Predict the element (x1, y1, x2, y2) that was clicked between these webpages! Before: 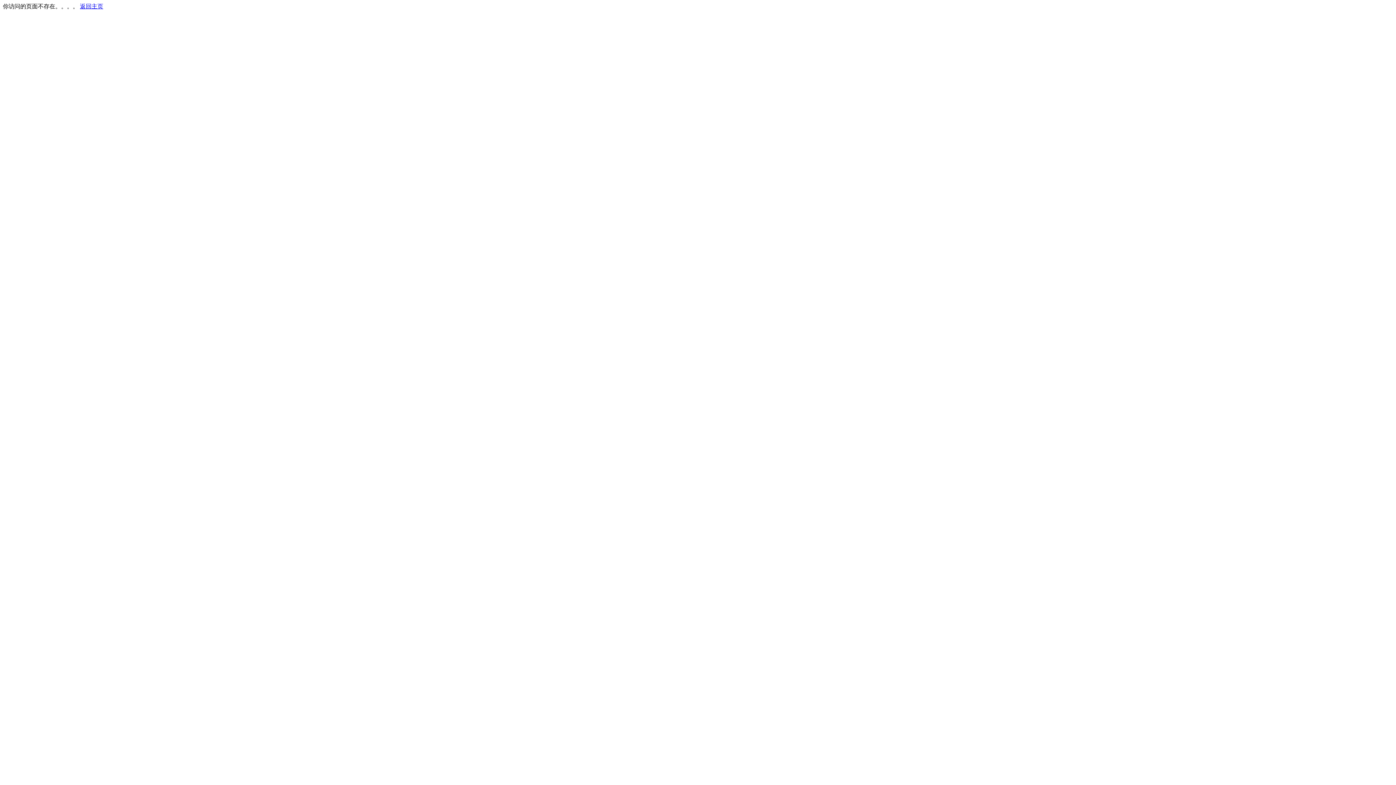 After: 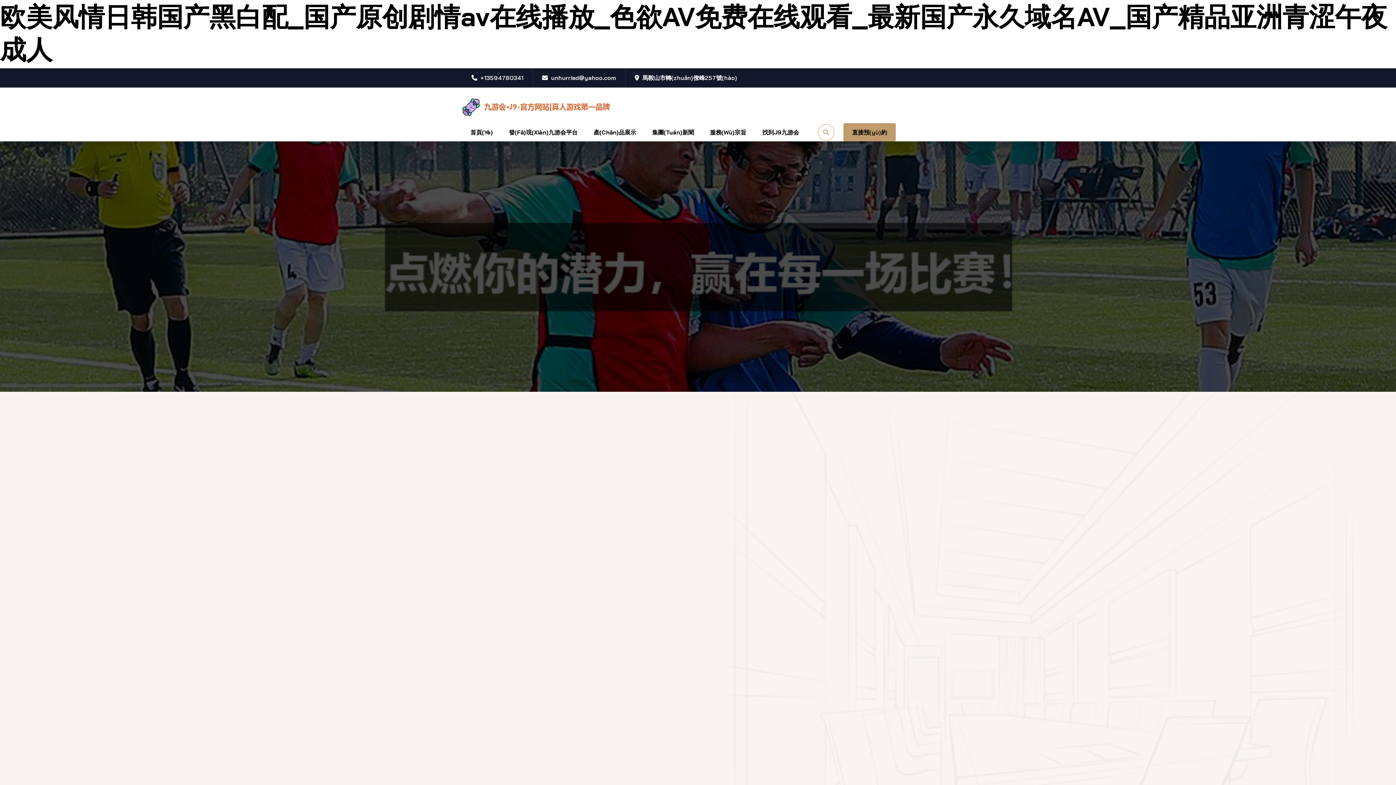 Action: label: 返回主页 bbox: (80, 3, 103, 9)